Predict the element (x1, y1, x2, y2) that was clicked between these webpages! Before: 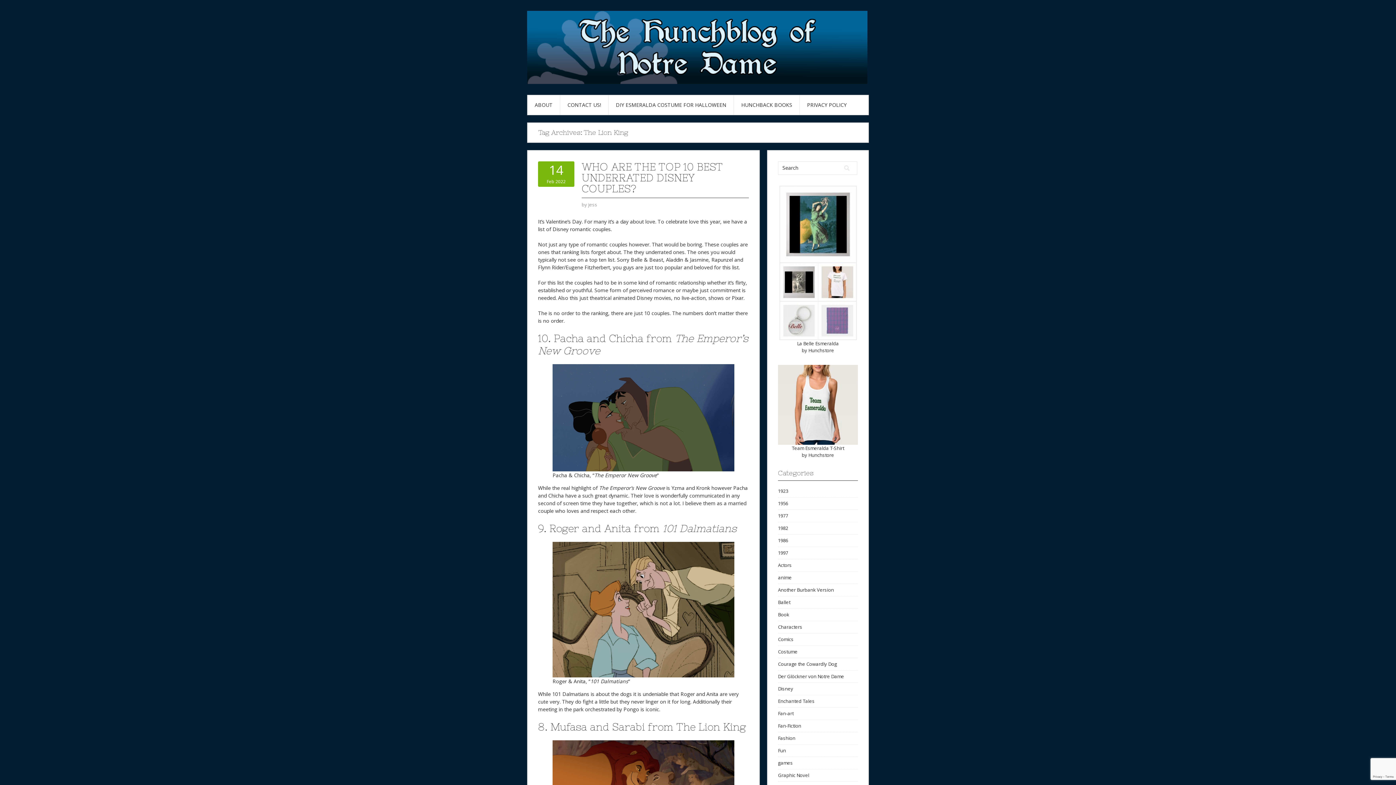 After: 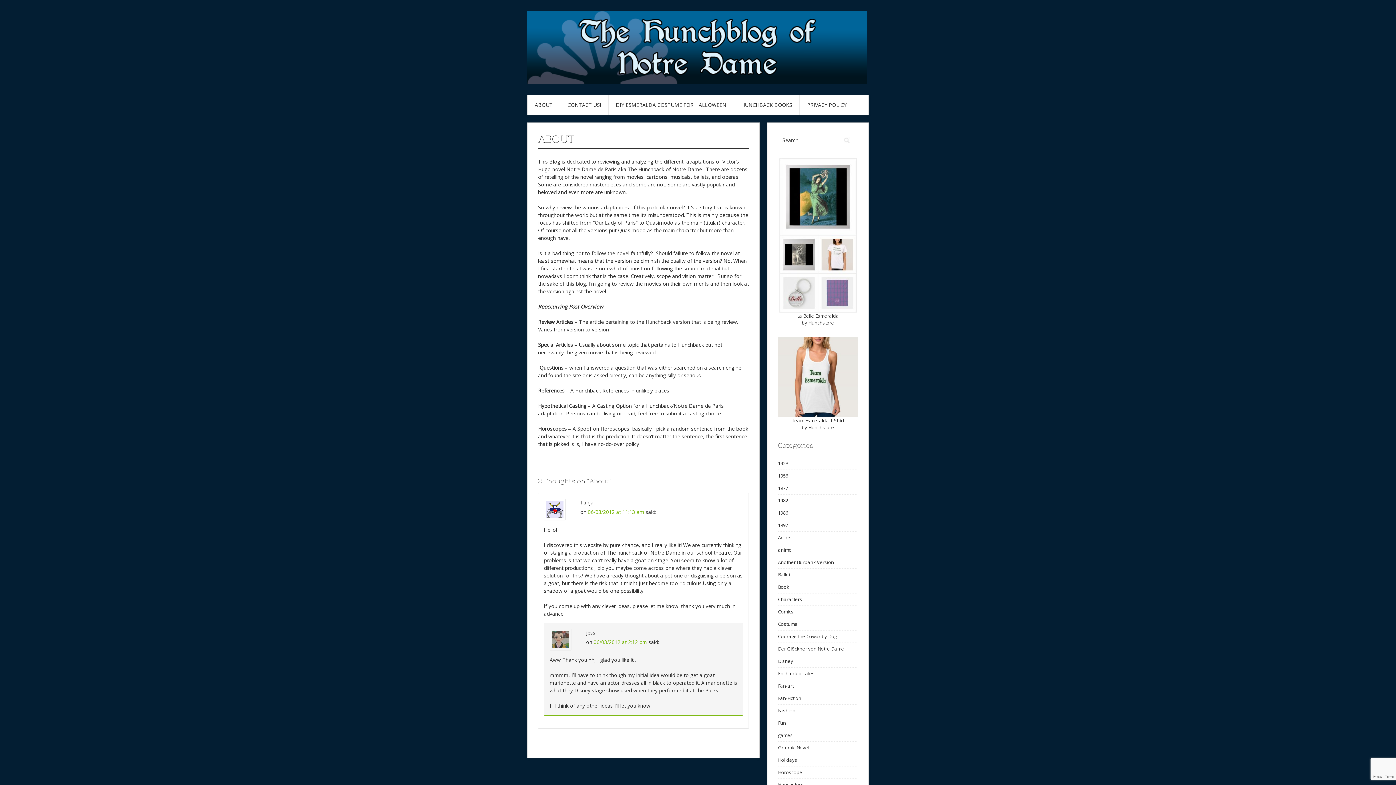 Action: label: ABOUT bbox: (527, 95, 560, 114)